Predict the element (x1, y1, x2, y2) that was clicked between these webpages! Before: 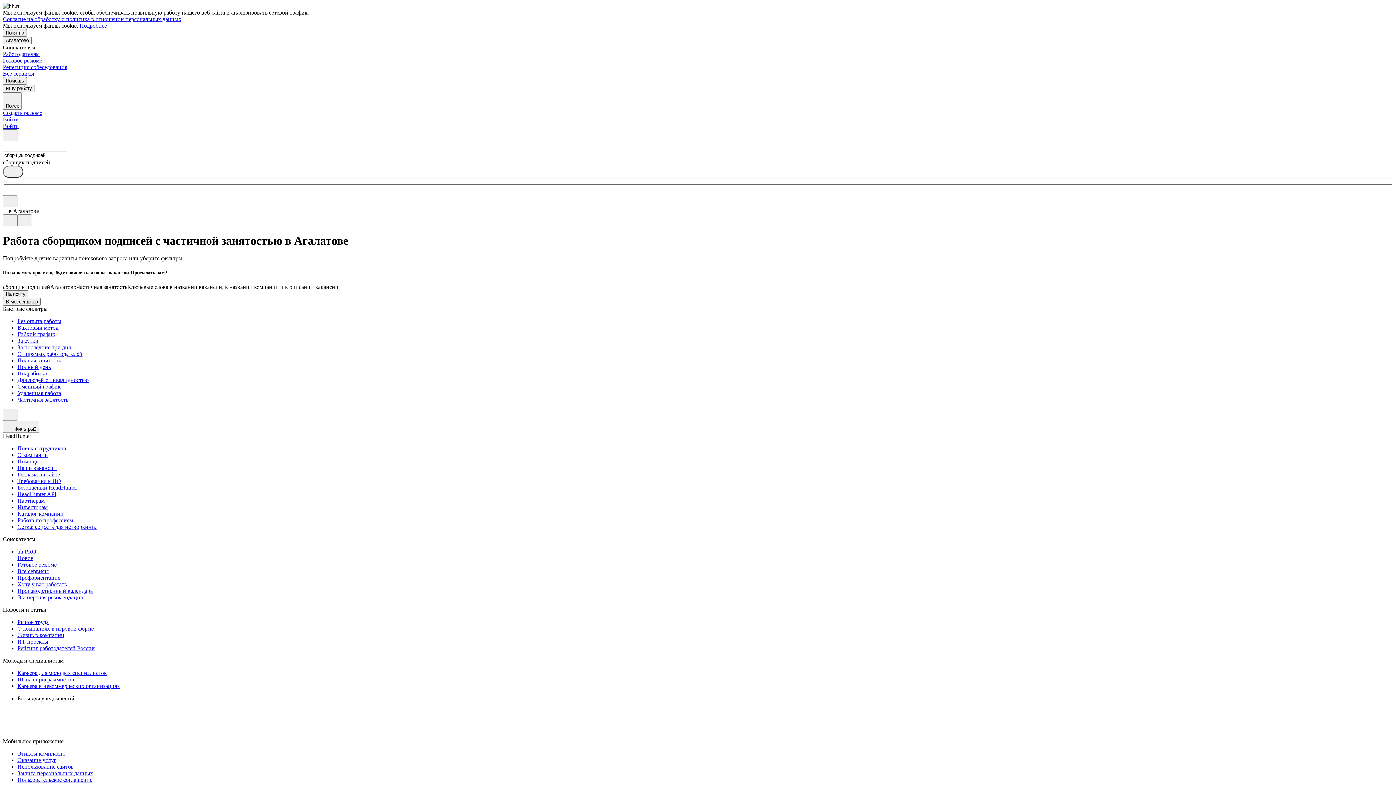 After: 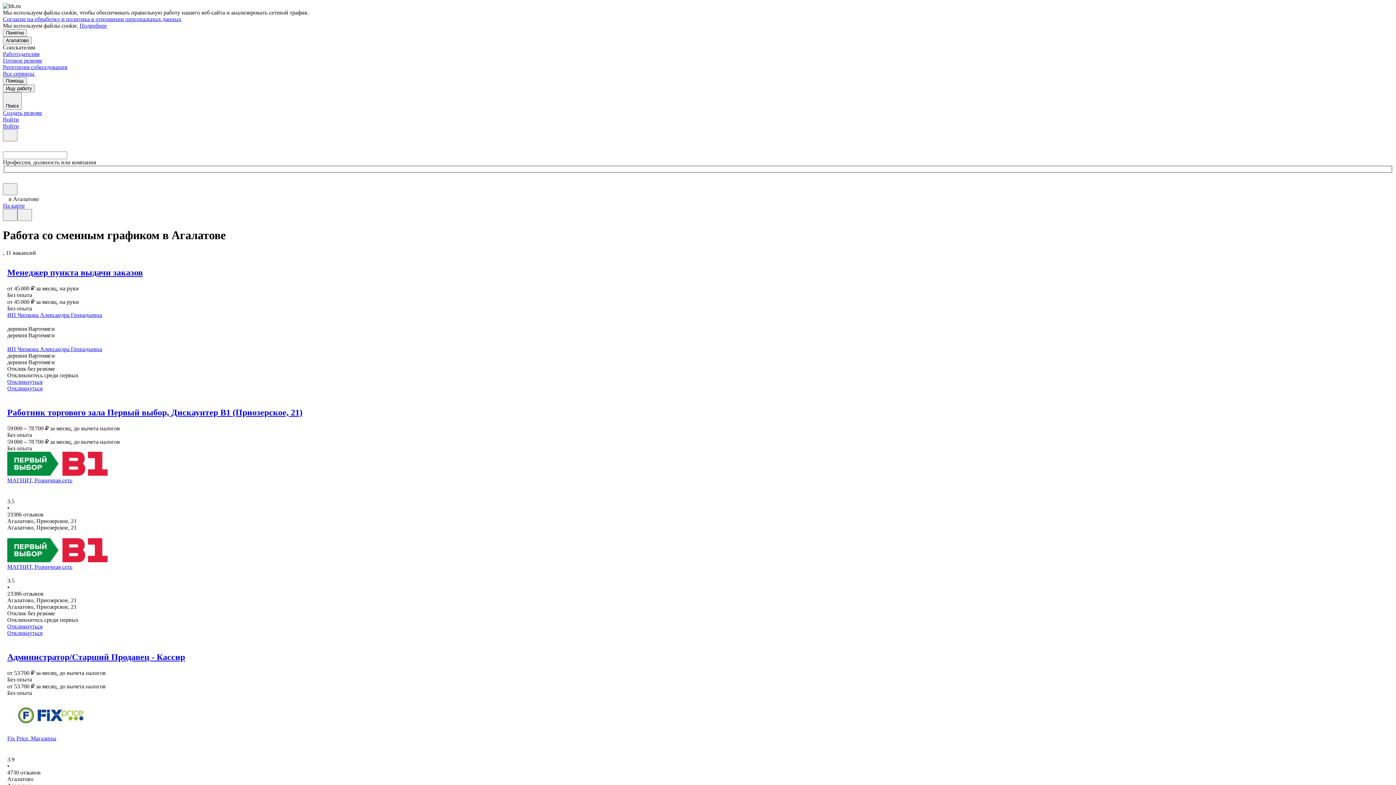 Action: bbox: (17, 383, 1393, 390) label: Сменный график